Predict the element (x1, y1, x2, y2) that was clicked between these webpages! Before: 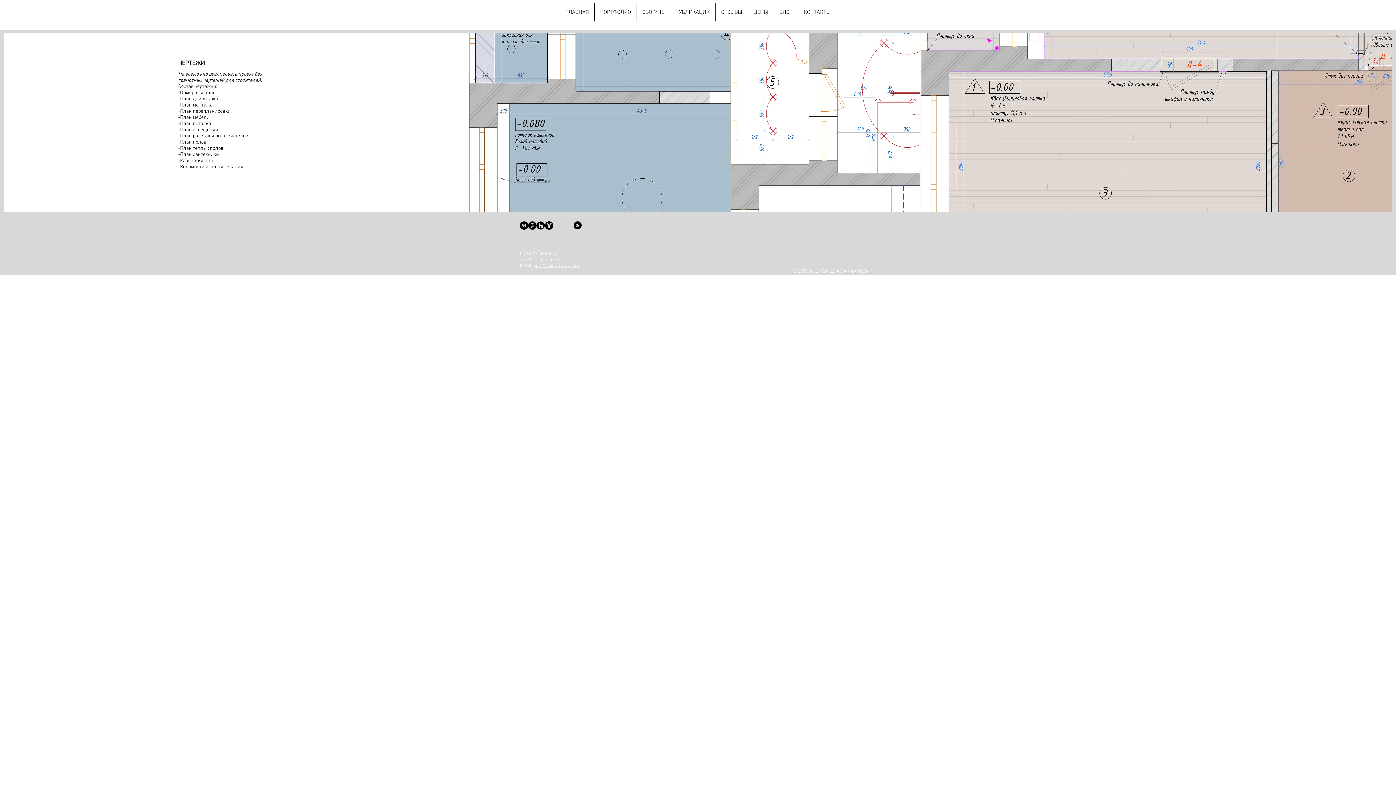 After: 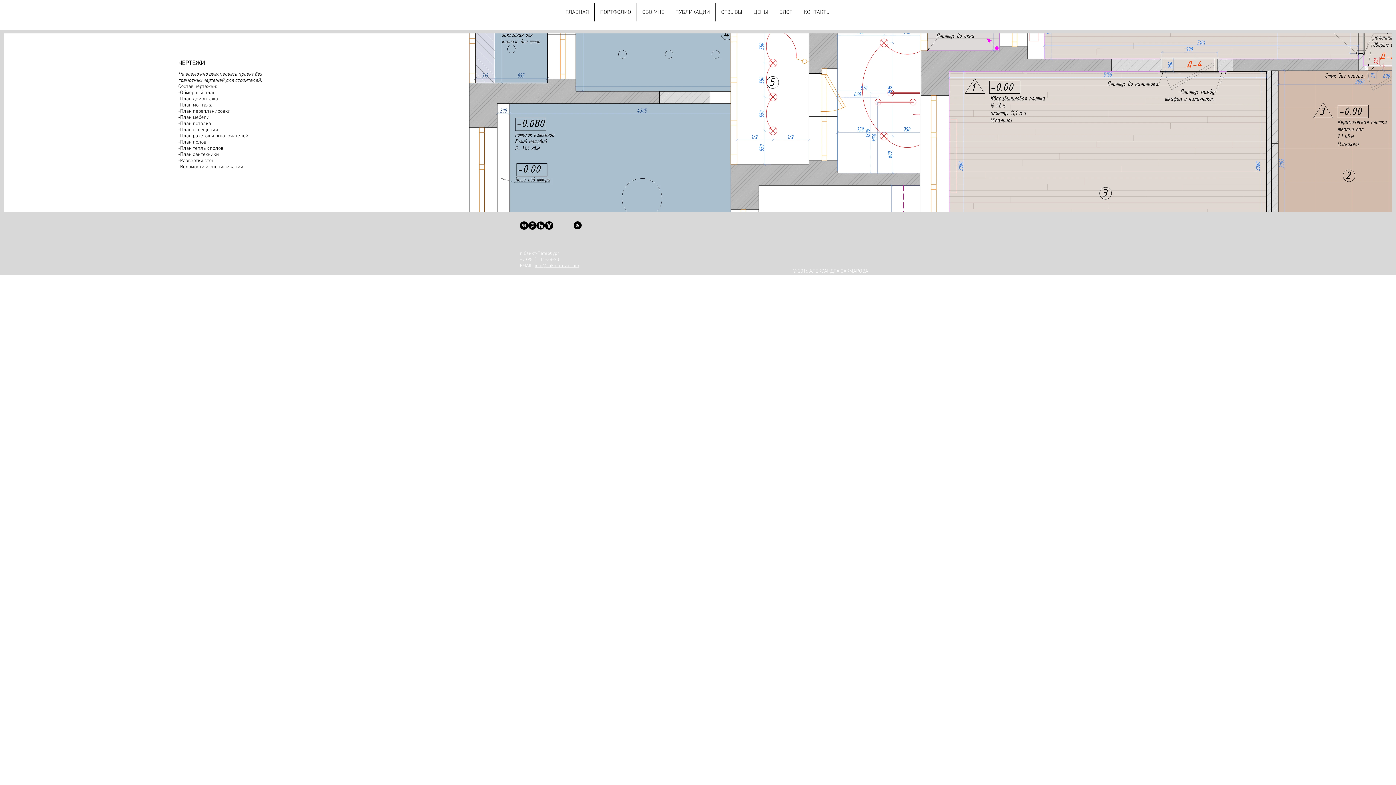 Action: bbox: (573, 221, 581, 230) label: Blog RSS feed